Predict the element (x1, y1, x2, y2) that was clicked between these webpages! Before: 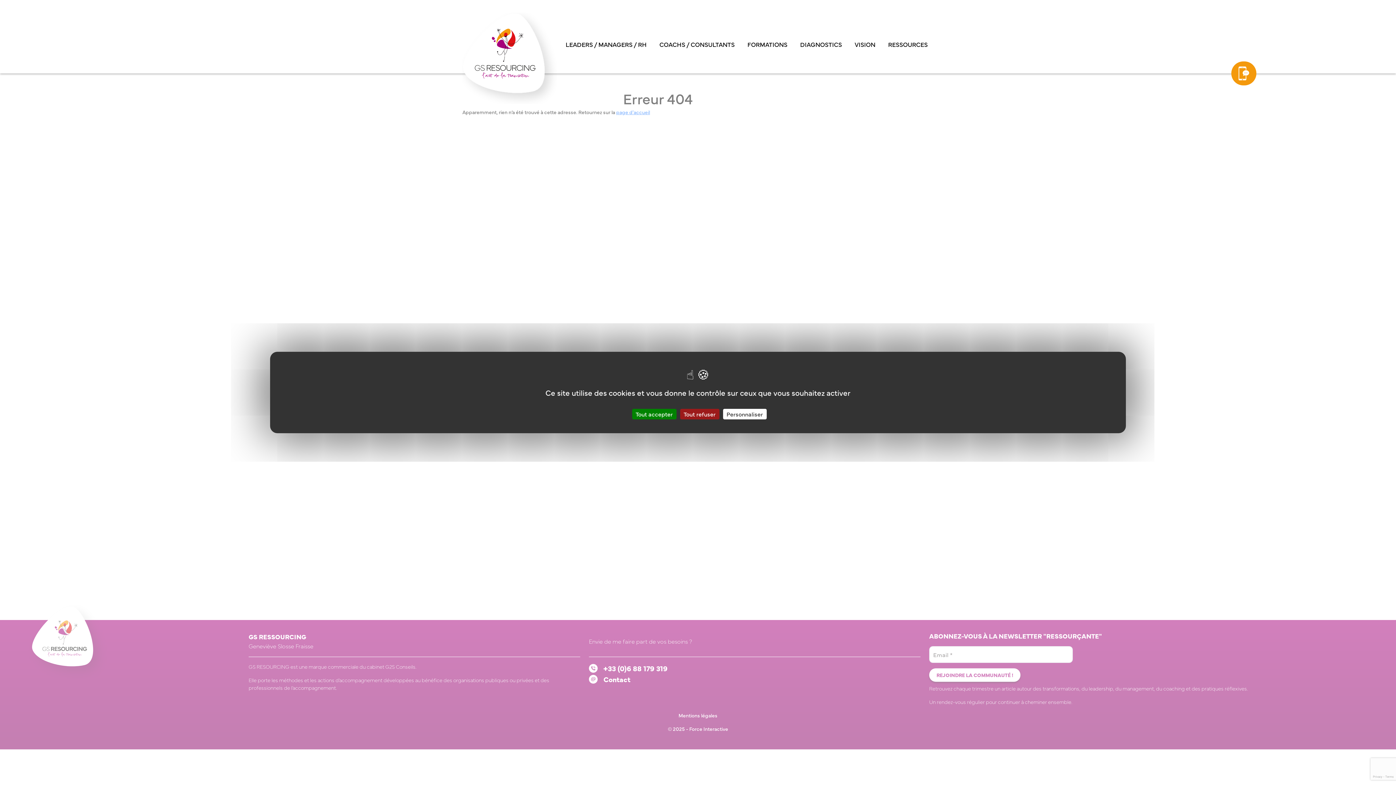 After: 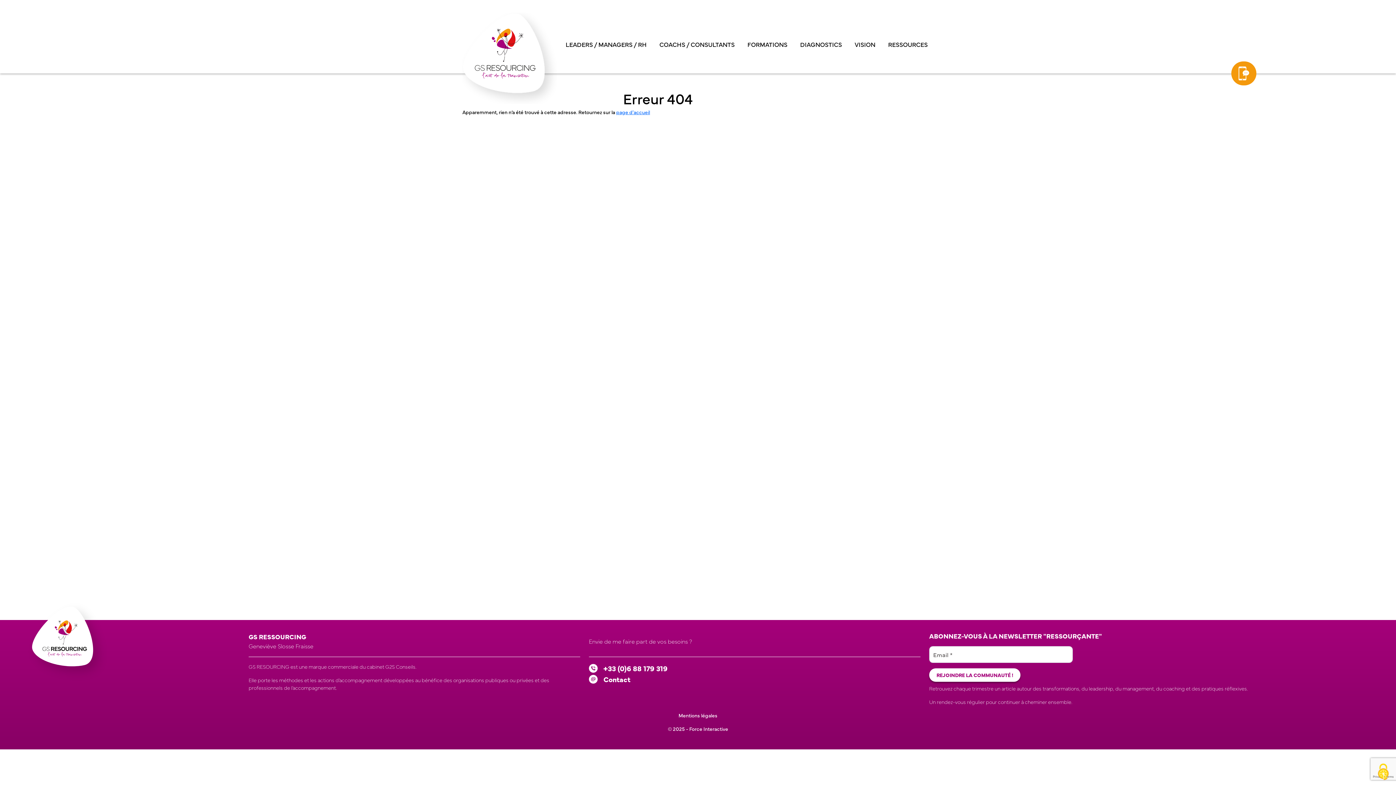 Action: label: Tout refuser bbox: (680, 409, 719, 419)